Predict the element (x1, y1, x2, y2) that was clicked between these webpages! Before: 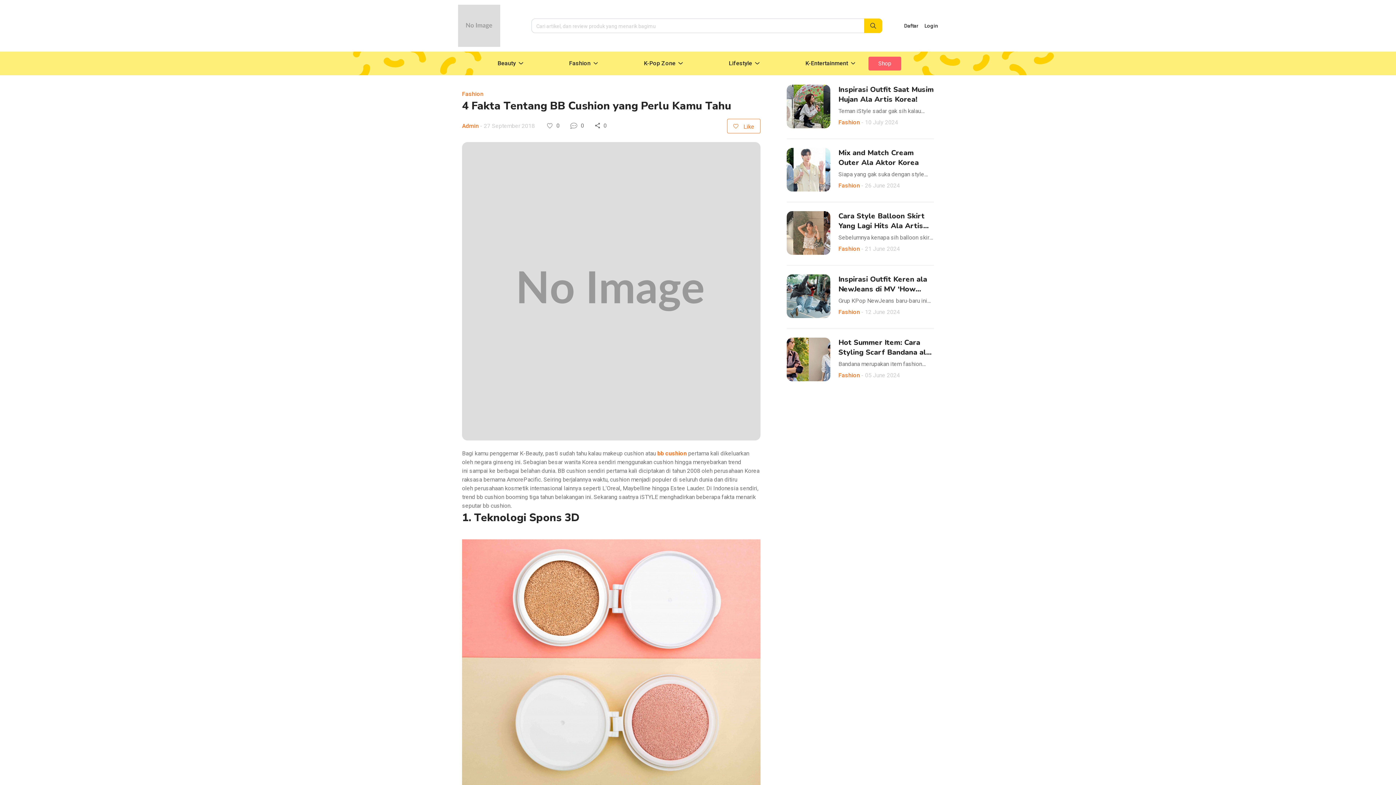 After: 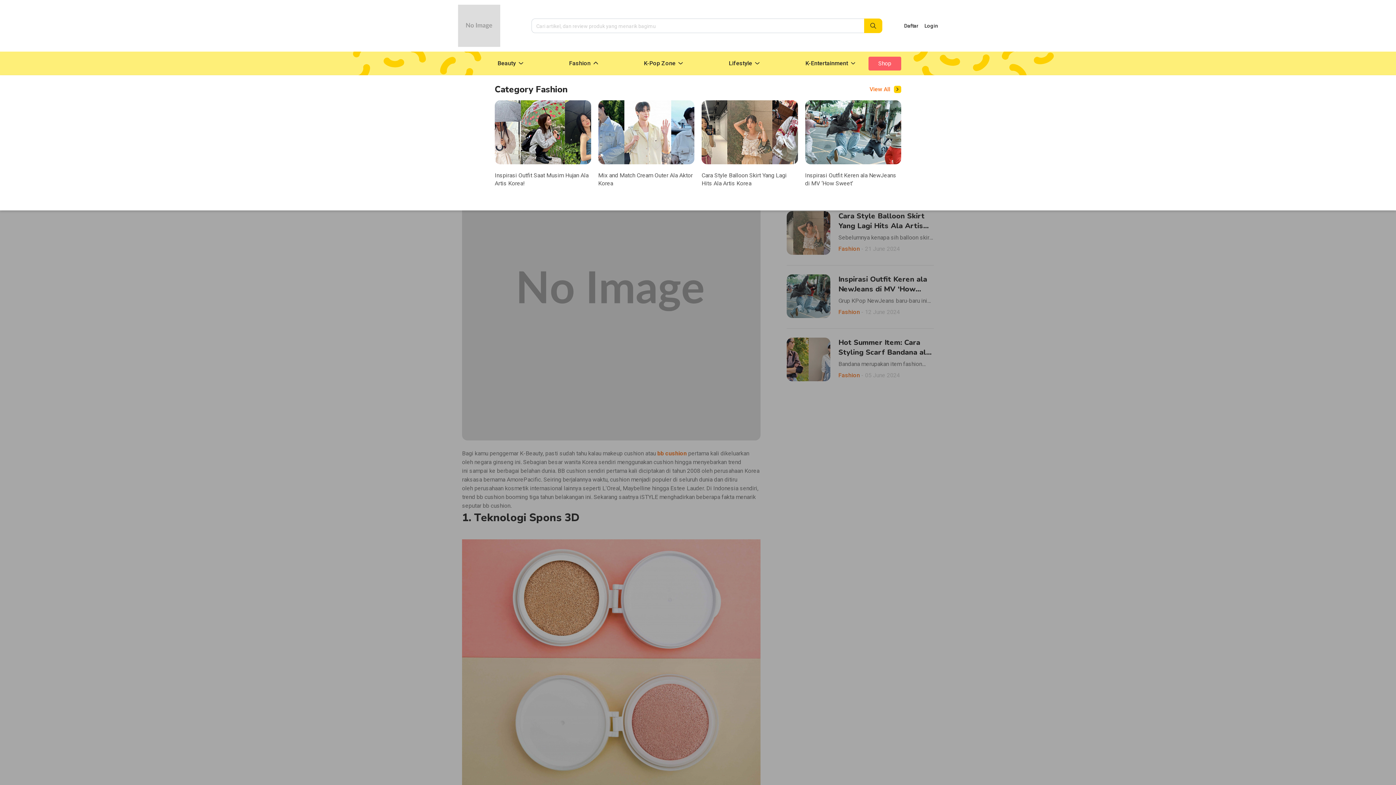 Action: label: Fashion bbox: (566, 54, 602, 72)